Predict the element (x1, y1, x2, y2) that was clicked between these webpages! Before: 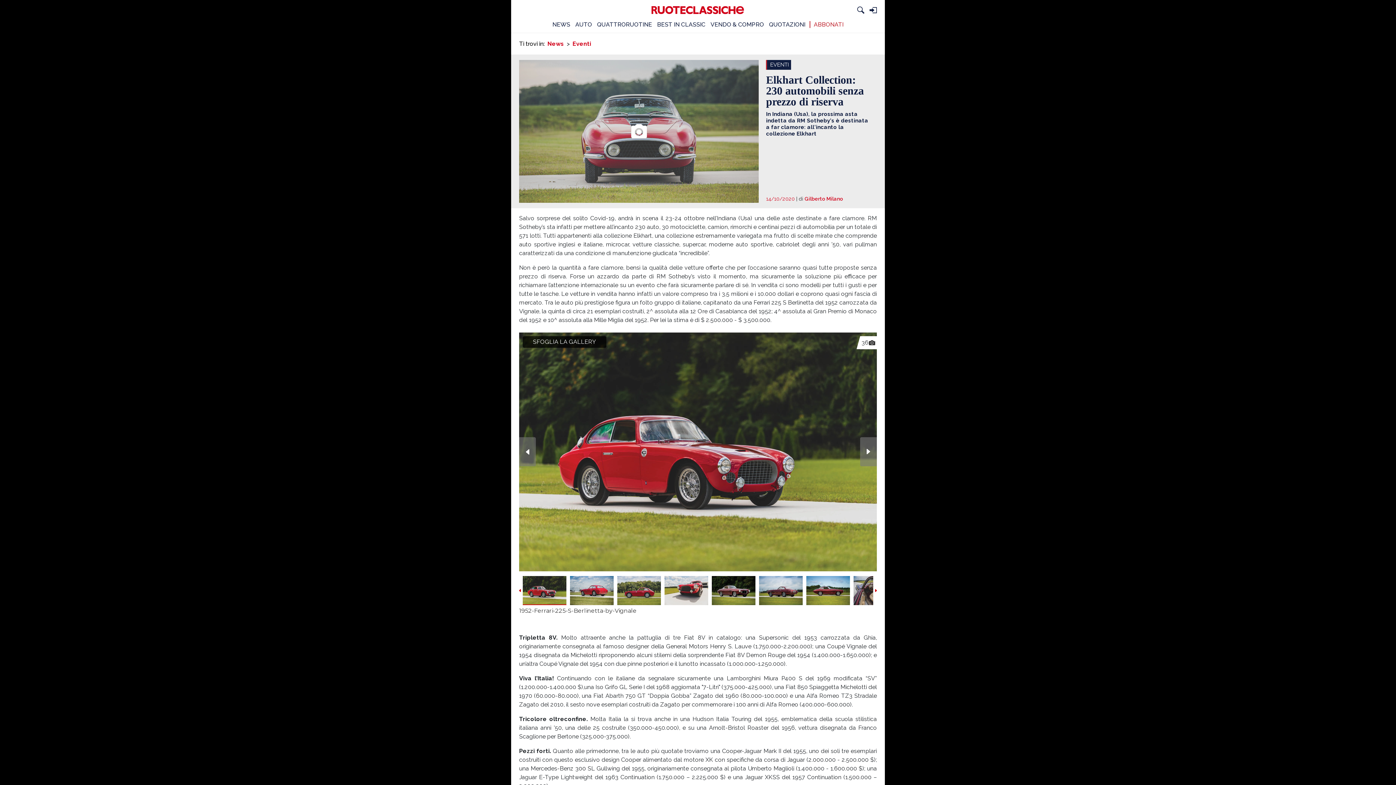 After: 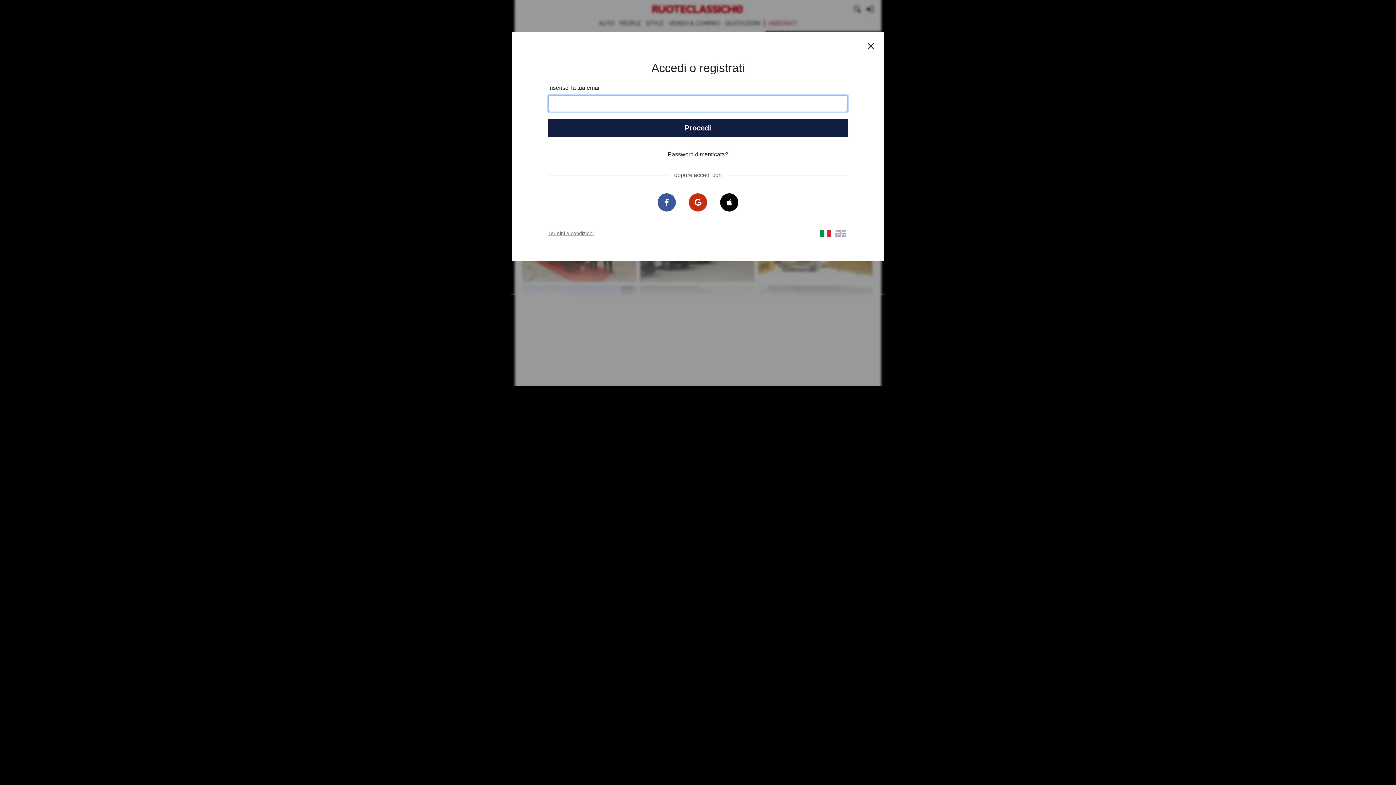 Action: bbox: (866, 6, 877, 13)